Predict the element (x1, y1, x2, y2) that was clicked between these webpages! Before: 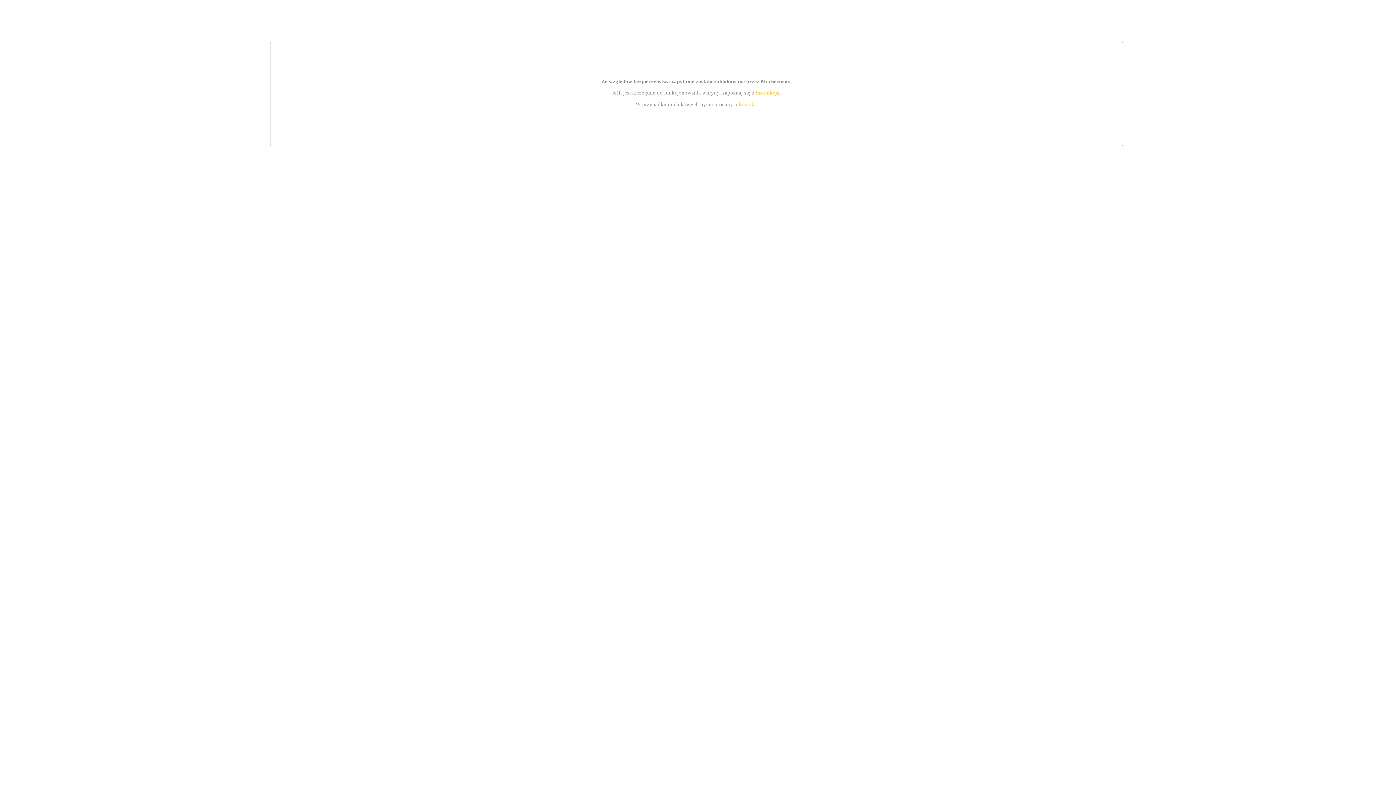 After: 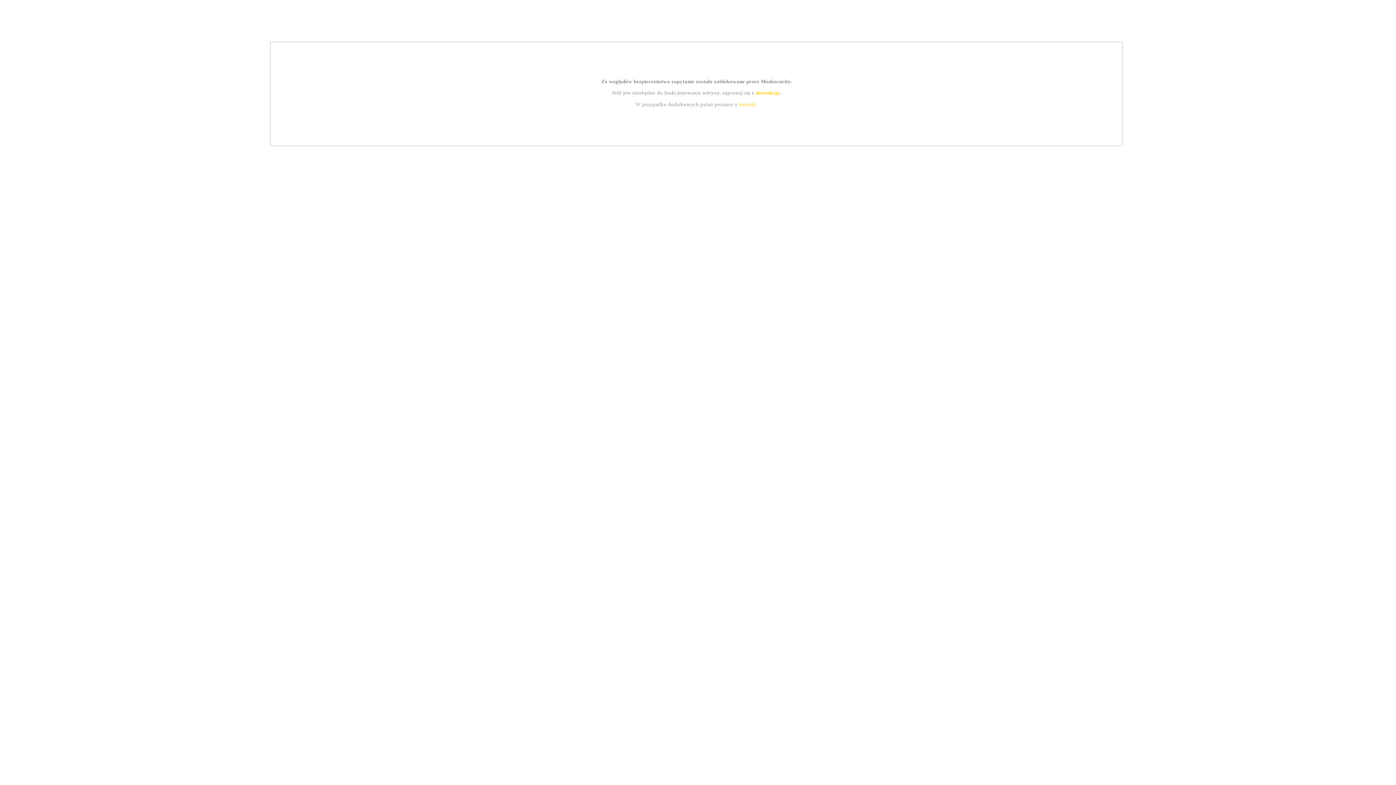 Action: label: kontakt bbox: (739, 101, 756, 107)